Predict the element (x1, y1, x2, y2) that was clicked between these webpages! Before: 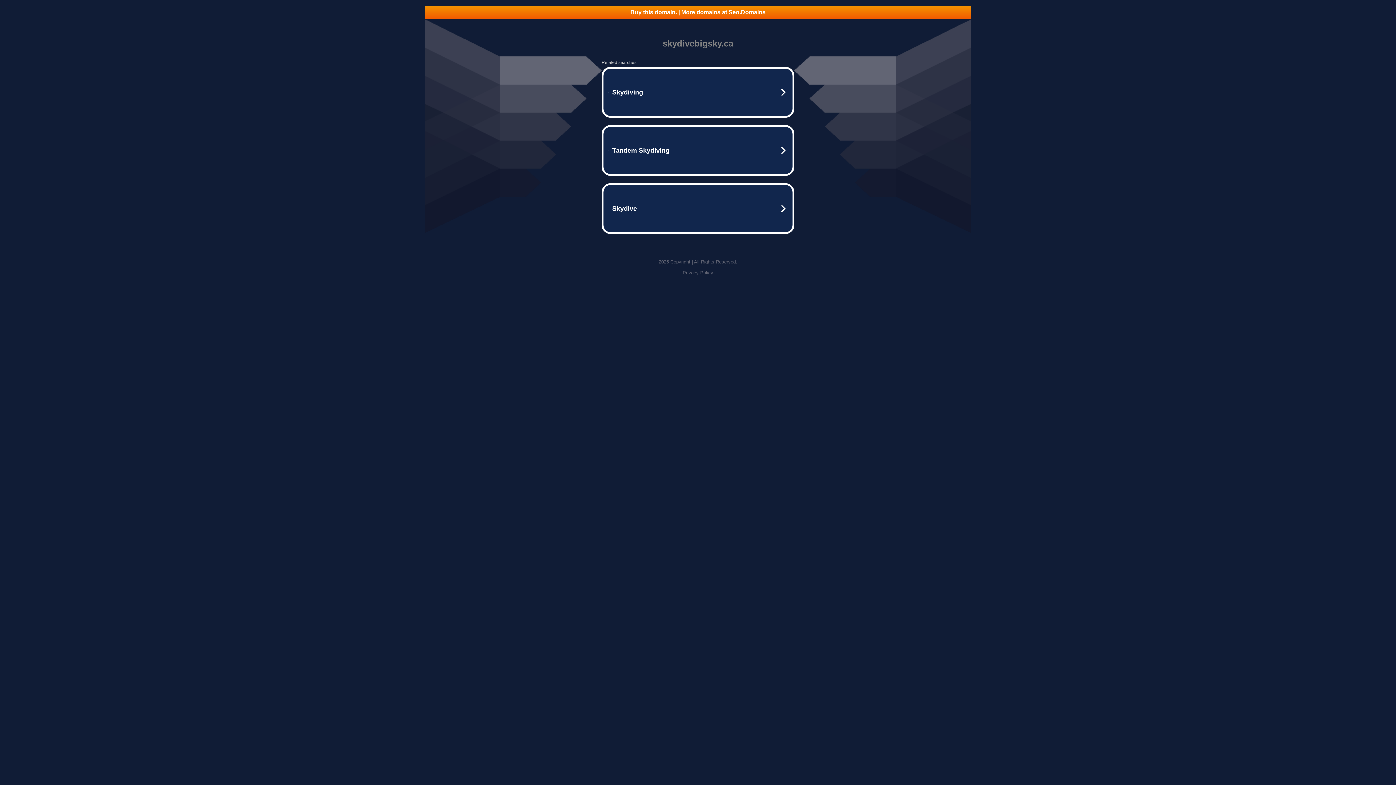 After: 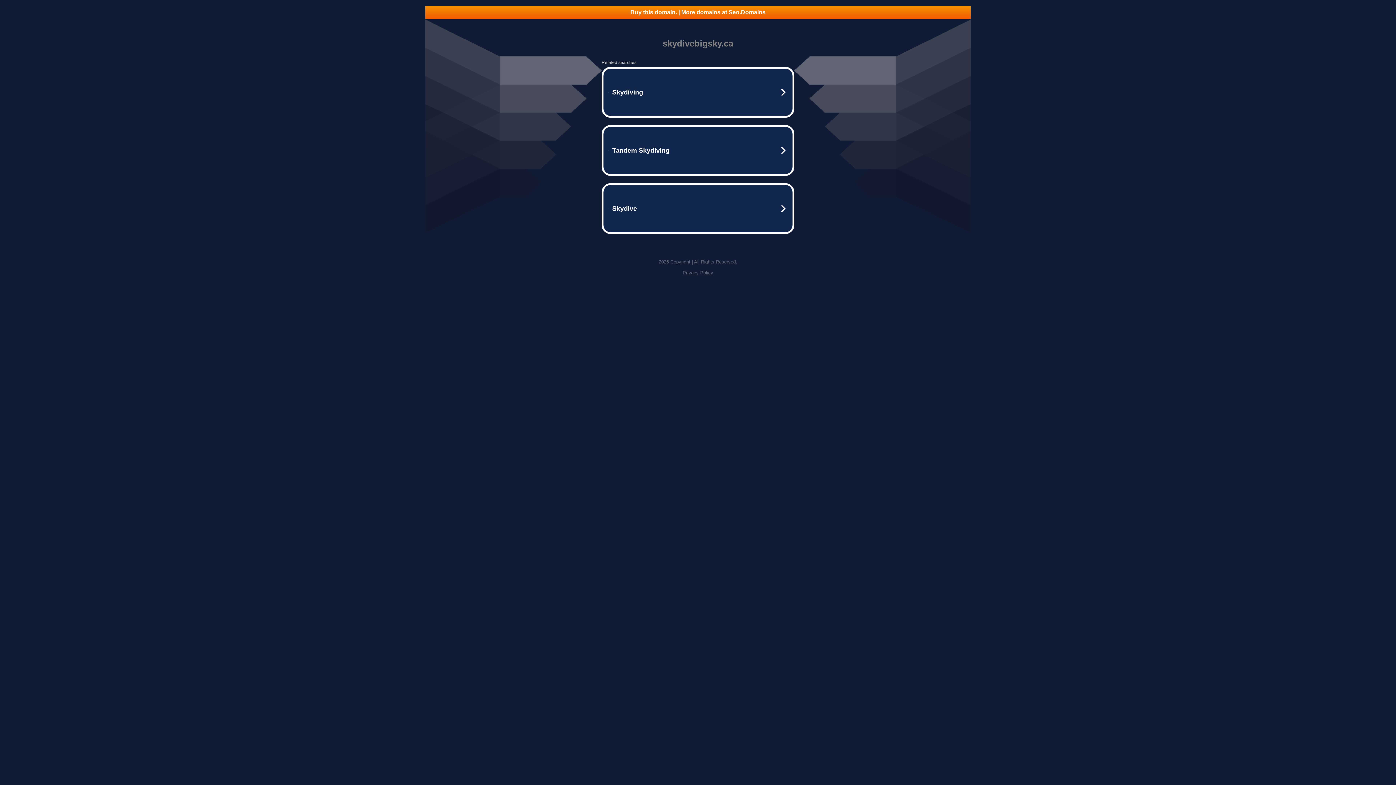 Action: bbox: (425, 5, 970, 18) label: Buy this domain. | More domains at Seo.Domains